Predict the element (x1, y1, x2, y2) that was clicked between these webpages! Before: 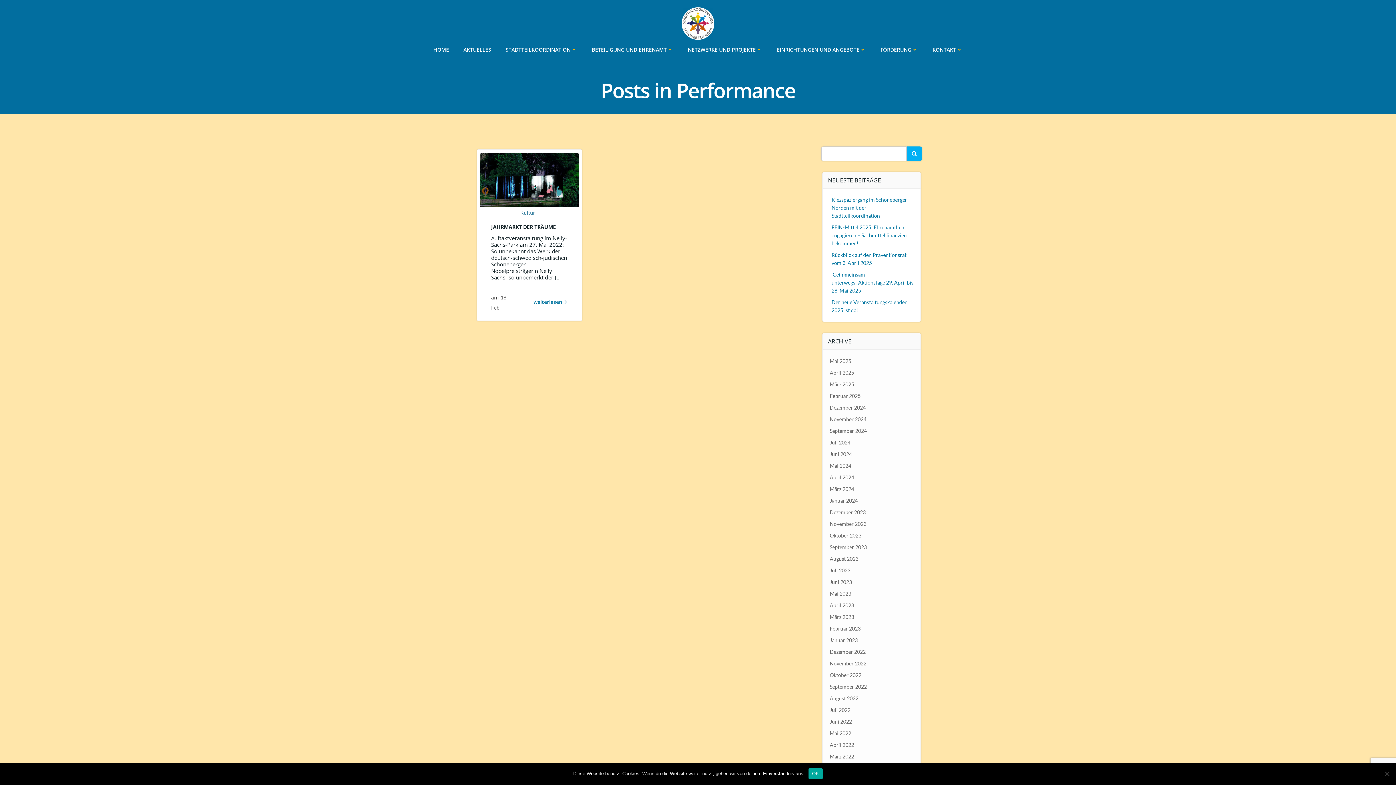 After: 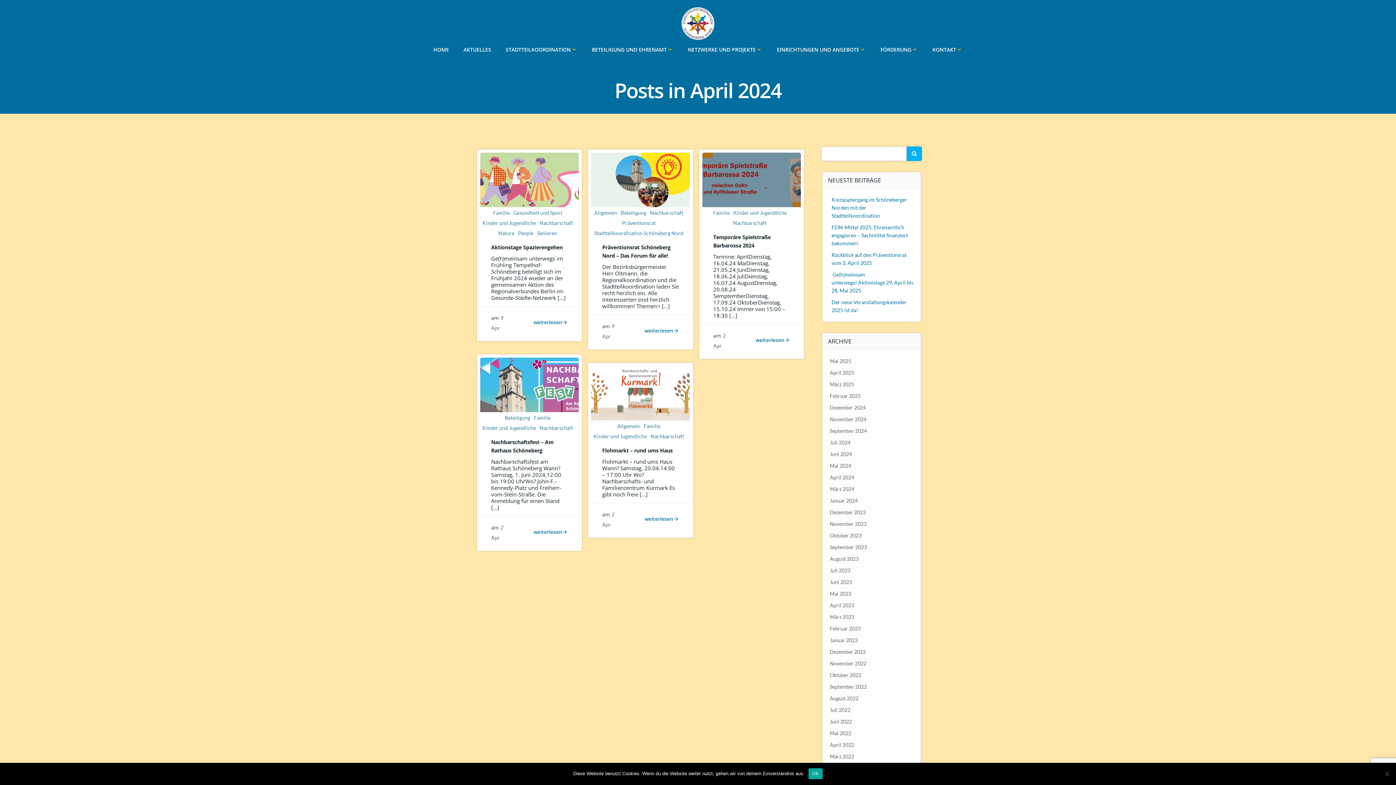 Action: bbox: (830, 474, 854, 480) label: April 2024